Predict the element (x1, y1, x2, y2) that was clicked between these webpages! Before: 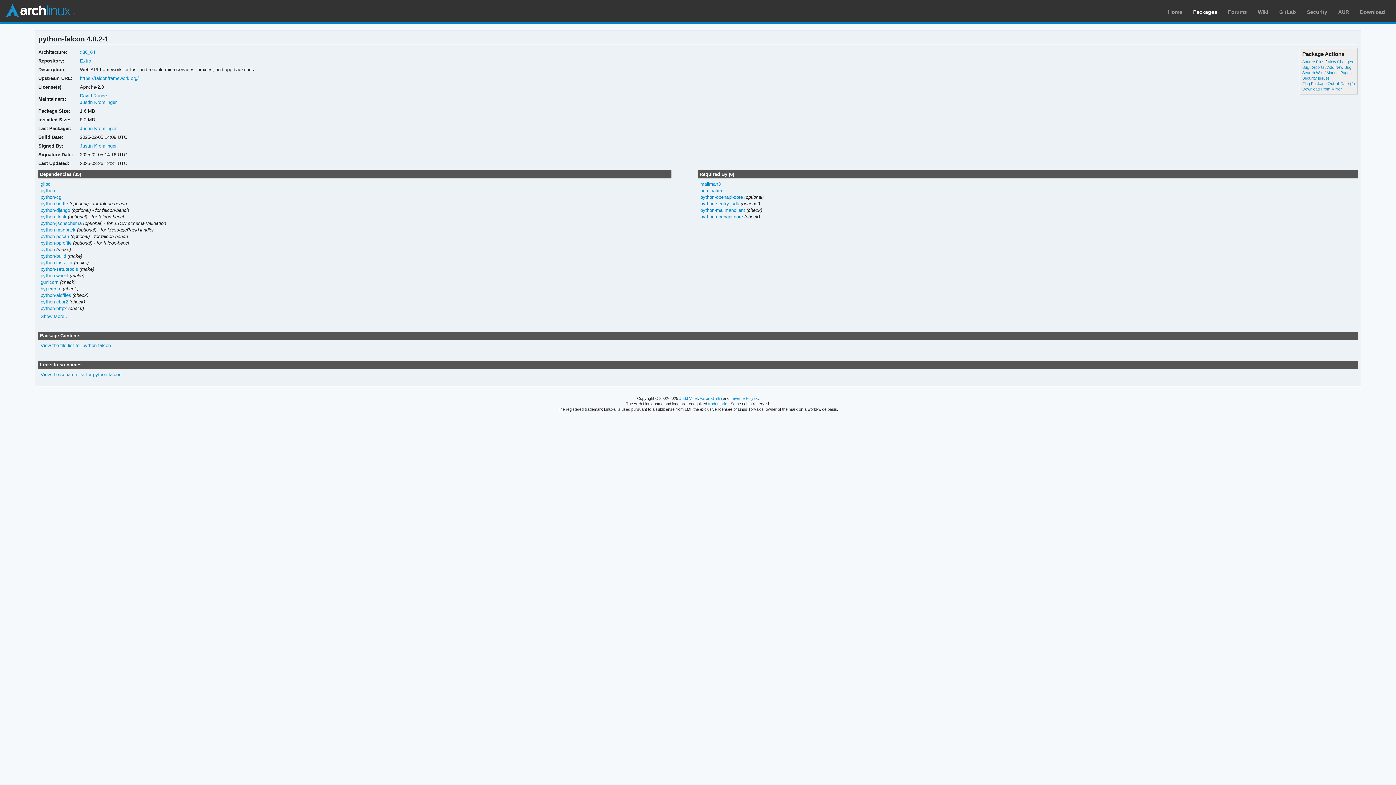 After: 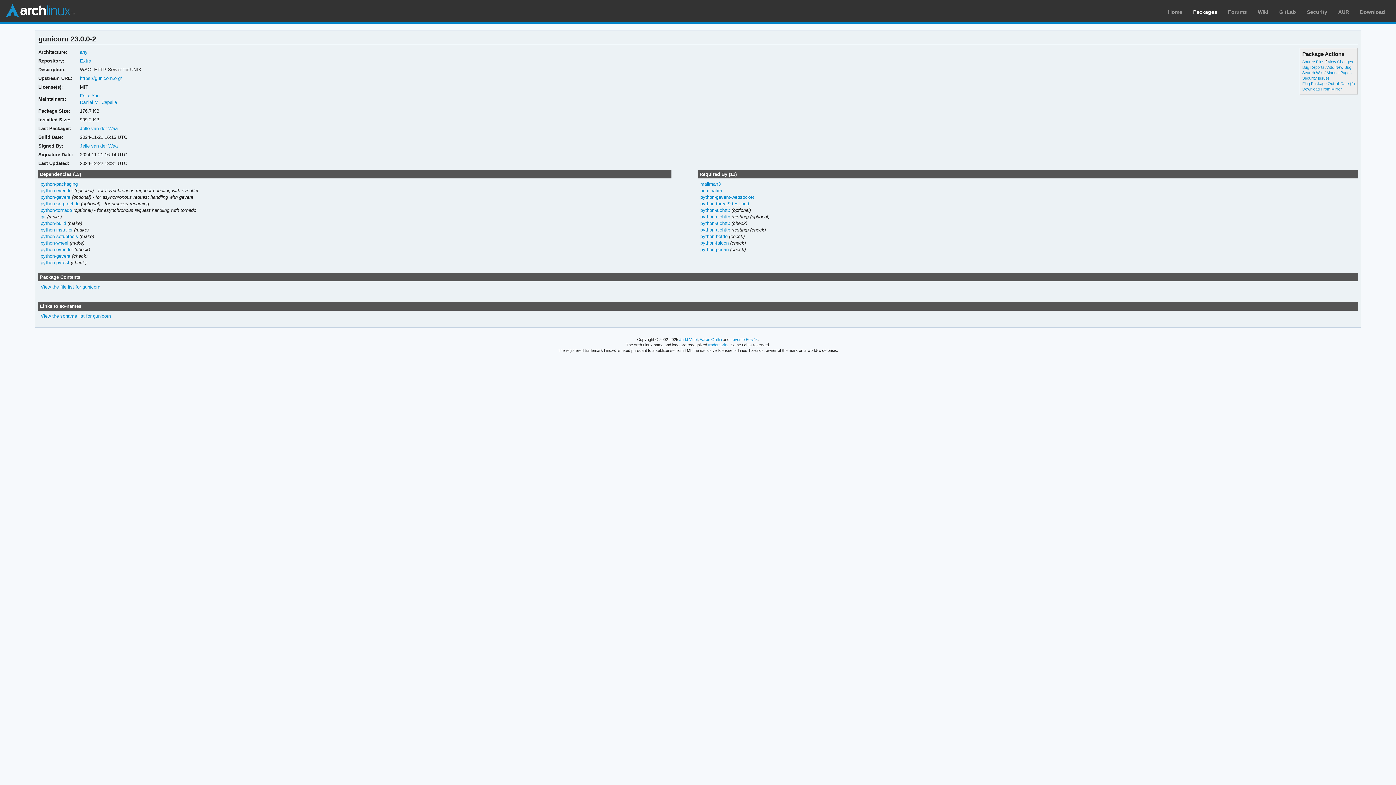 Action: label: gunicorn bbox: (40, 279, 58, 285)